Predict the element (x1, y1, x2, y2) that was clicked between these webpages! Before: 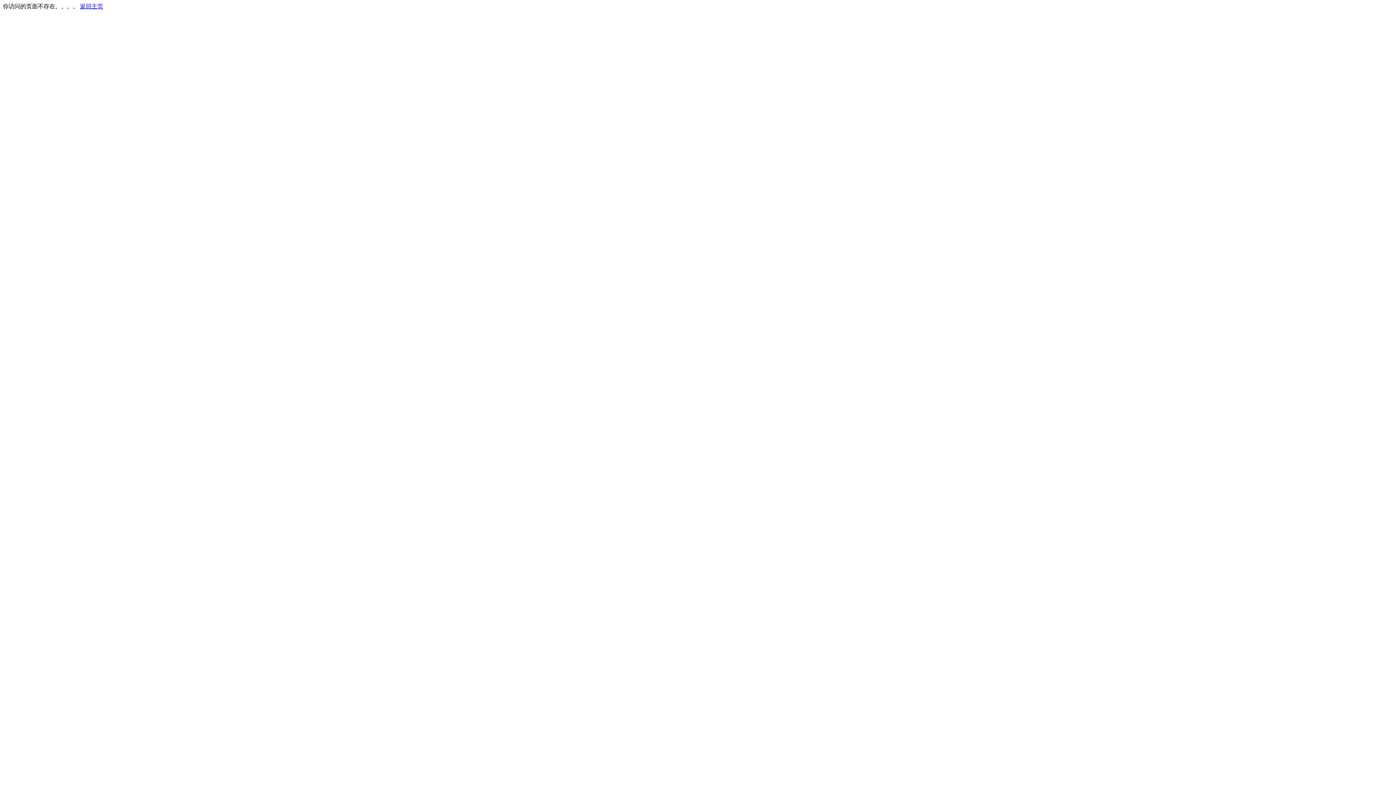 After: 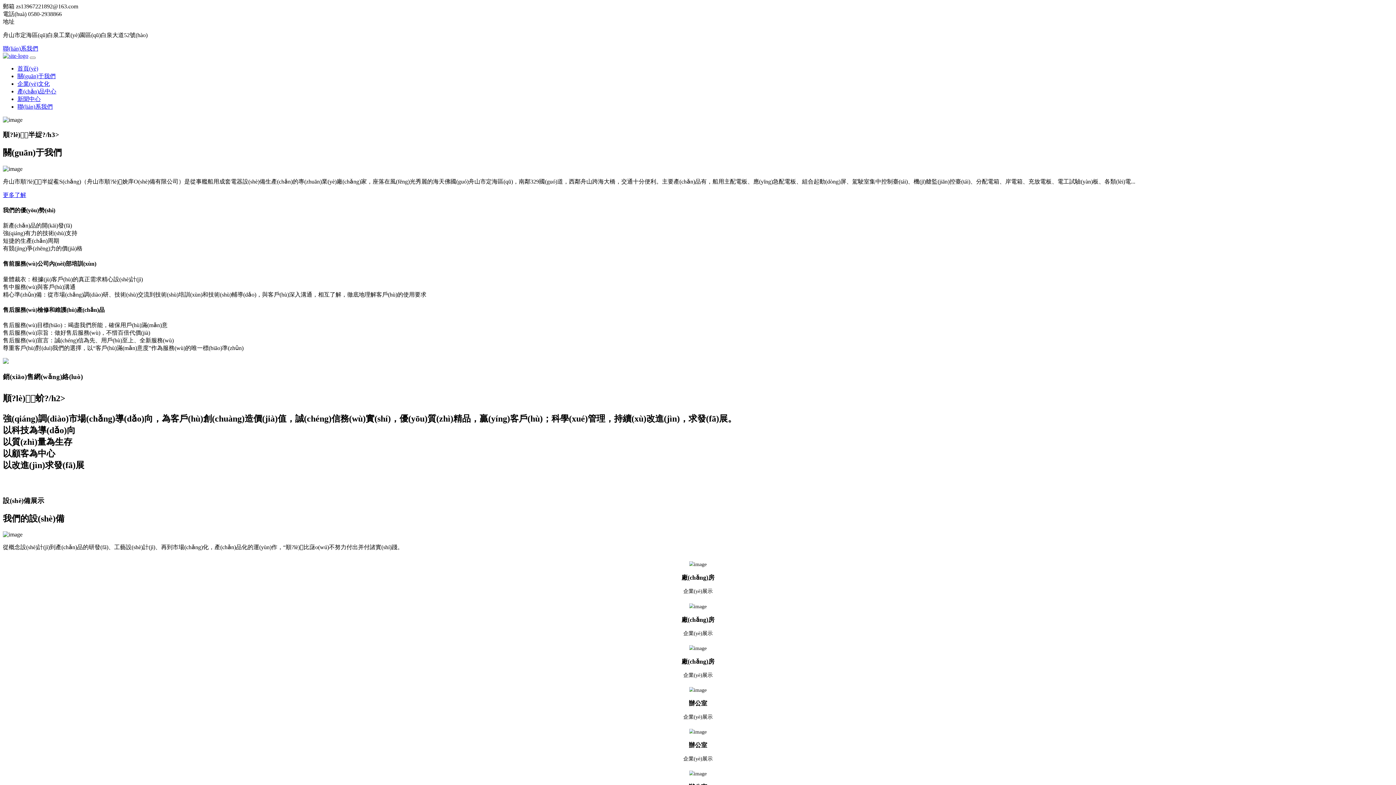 Action: label: 返回主页 bbox: (80, 3, 103, 9)